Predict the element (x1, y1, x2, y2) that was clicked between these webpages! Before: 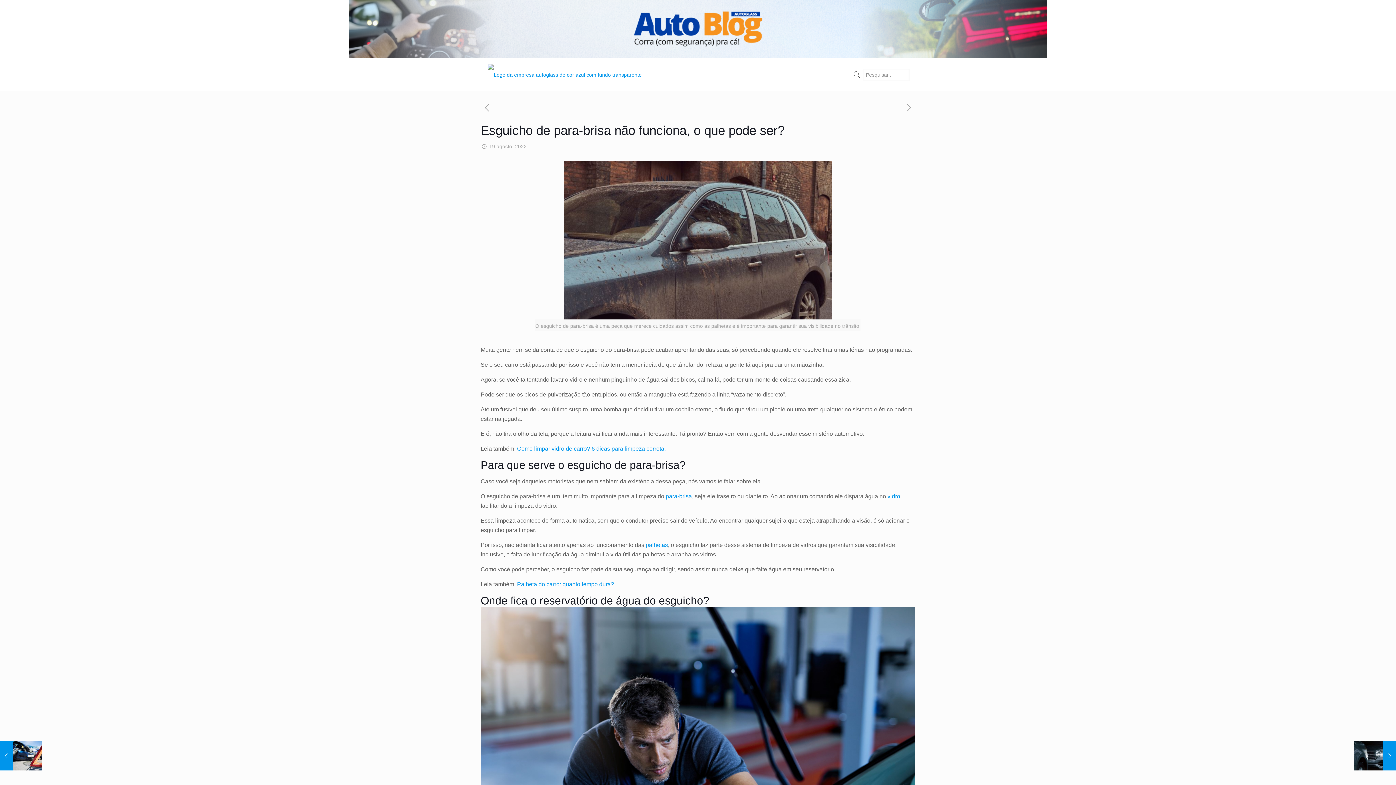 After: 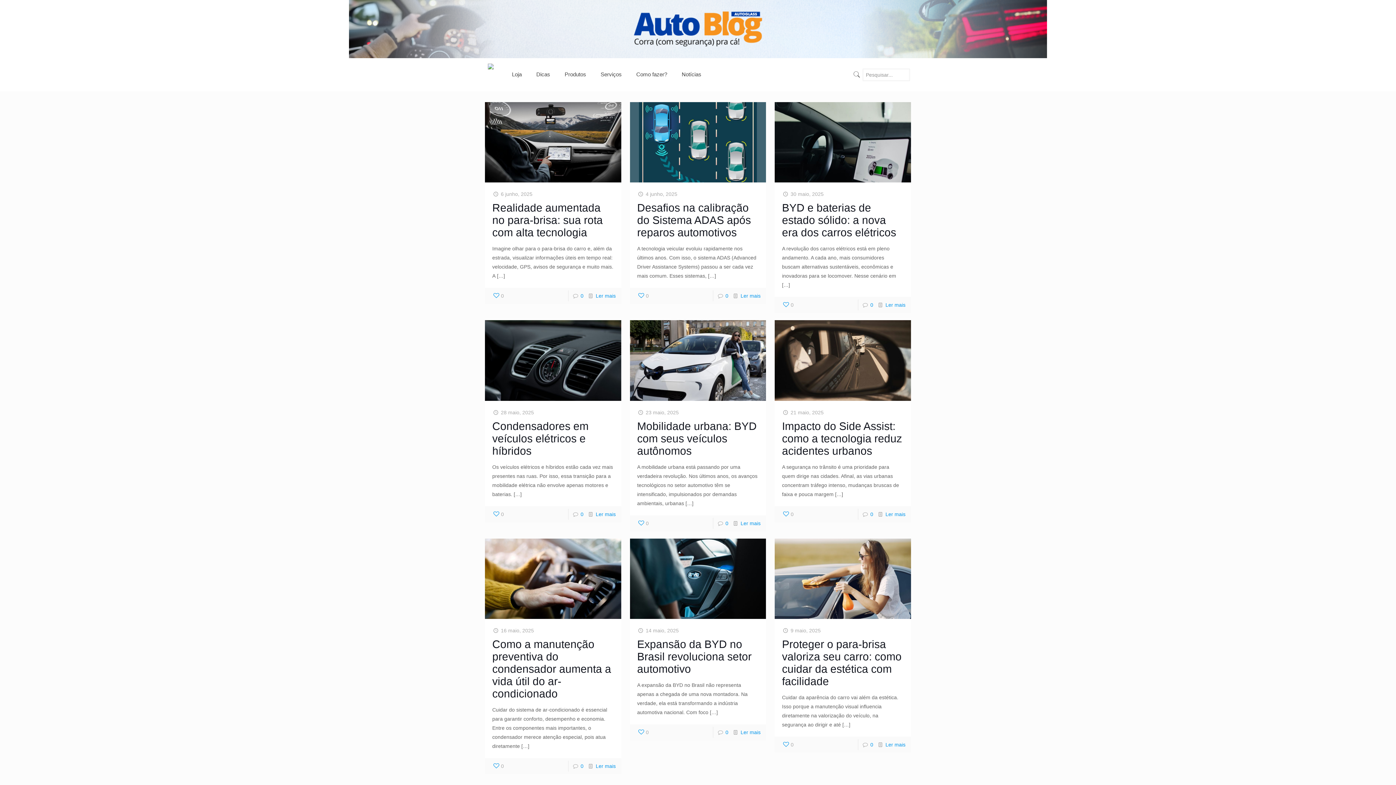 Action: bbox: (488, 58, 641, 90)